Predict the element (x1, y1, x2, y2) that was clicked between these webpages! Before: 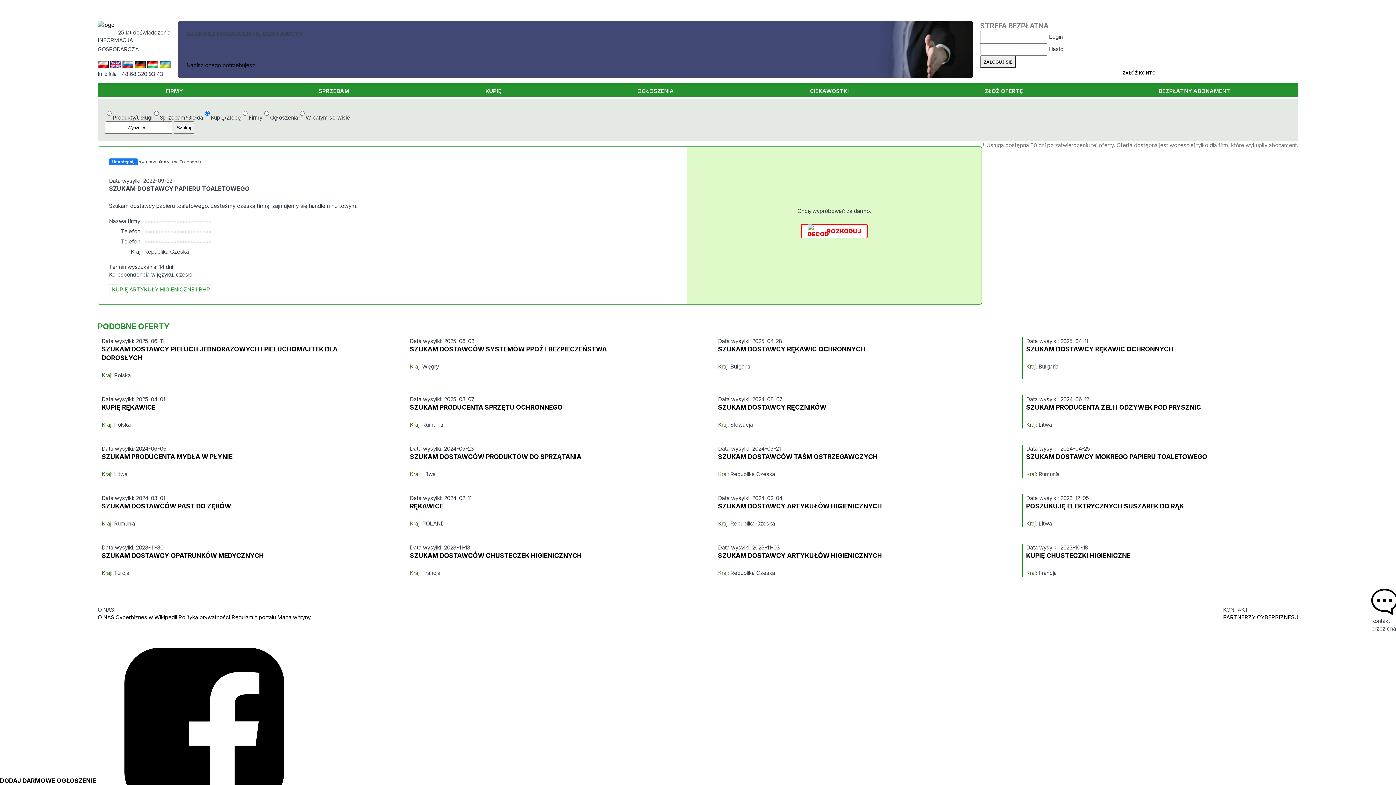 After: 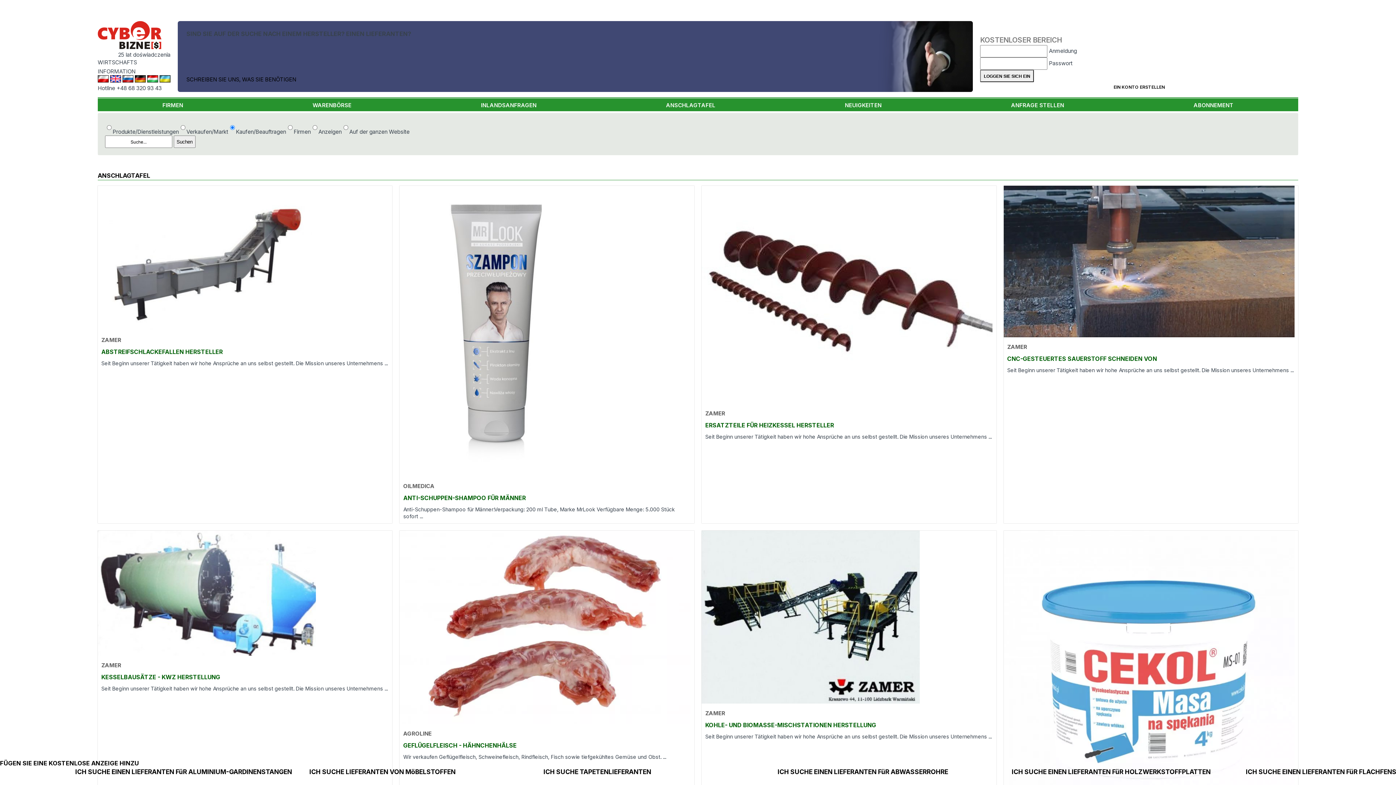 Action: bbox: (134, 62, 145, 69)